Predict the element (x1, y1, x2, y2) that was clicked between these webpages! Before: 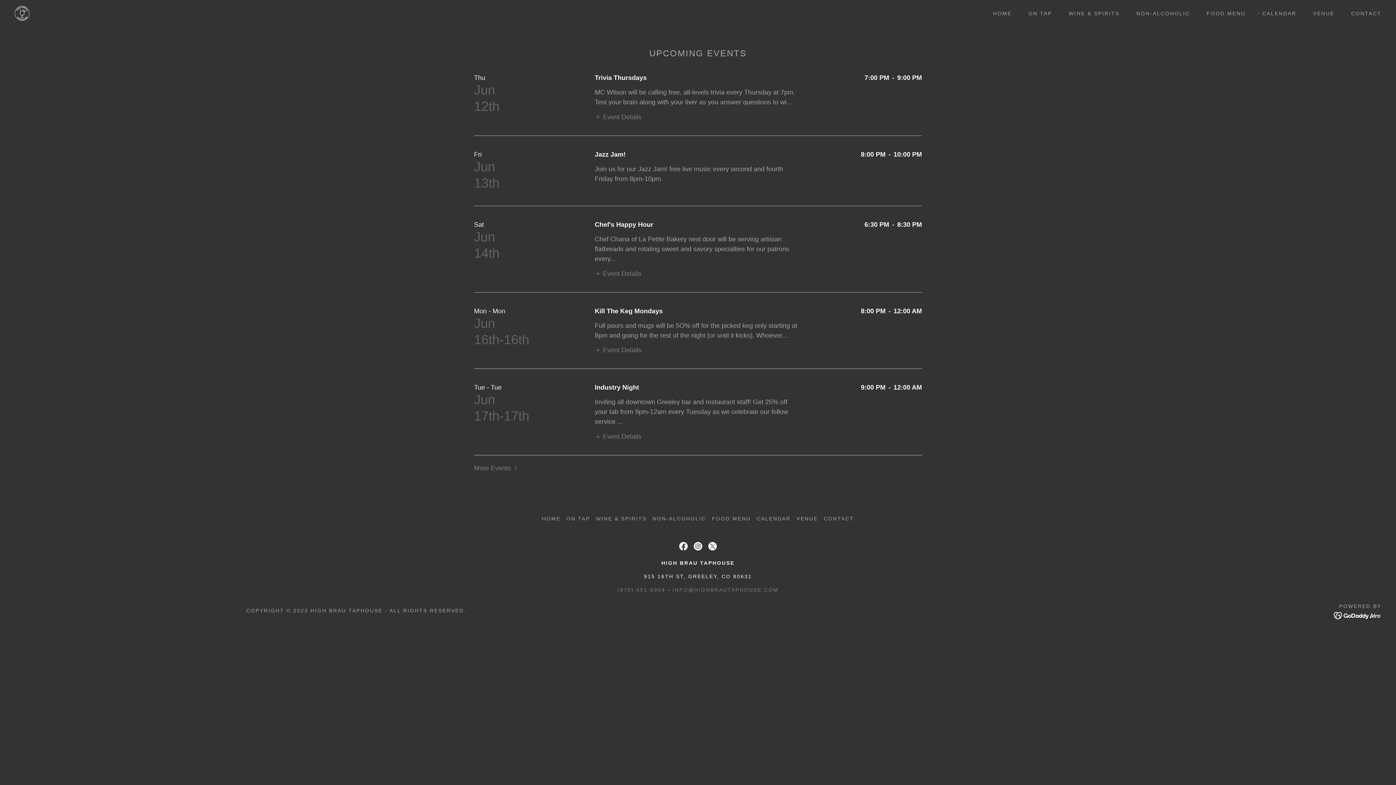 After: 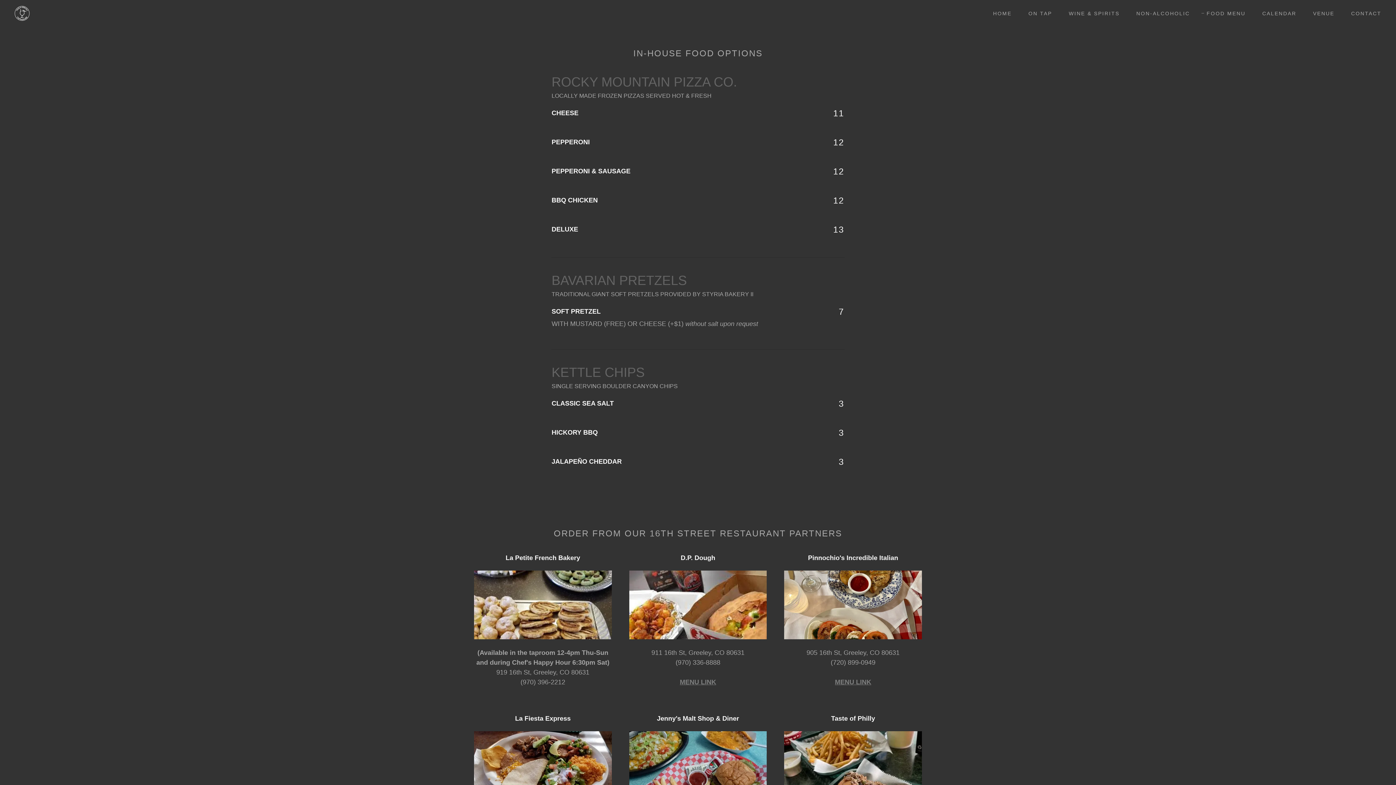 Action: label: FOOD MENU bbox: (709, 513, 753, 524)